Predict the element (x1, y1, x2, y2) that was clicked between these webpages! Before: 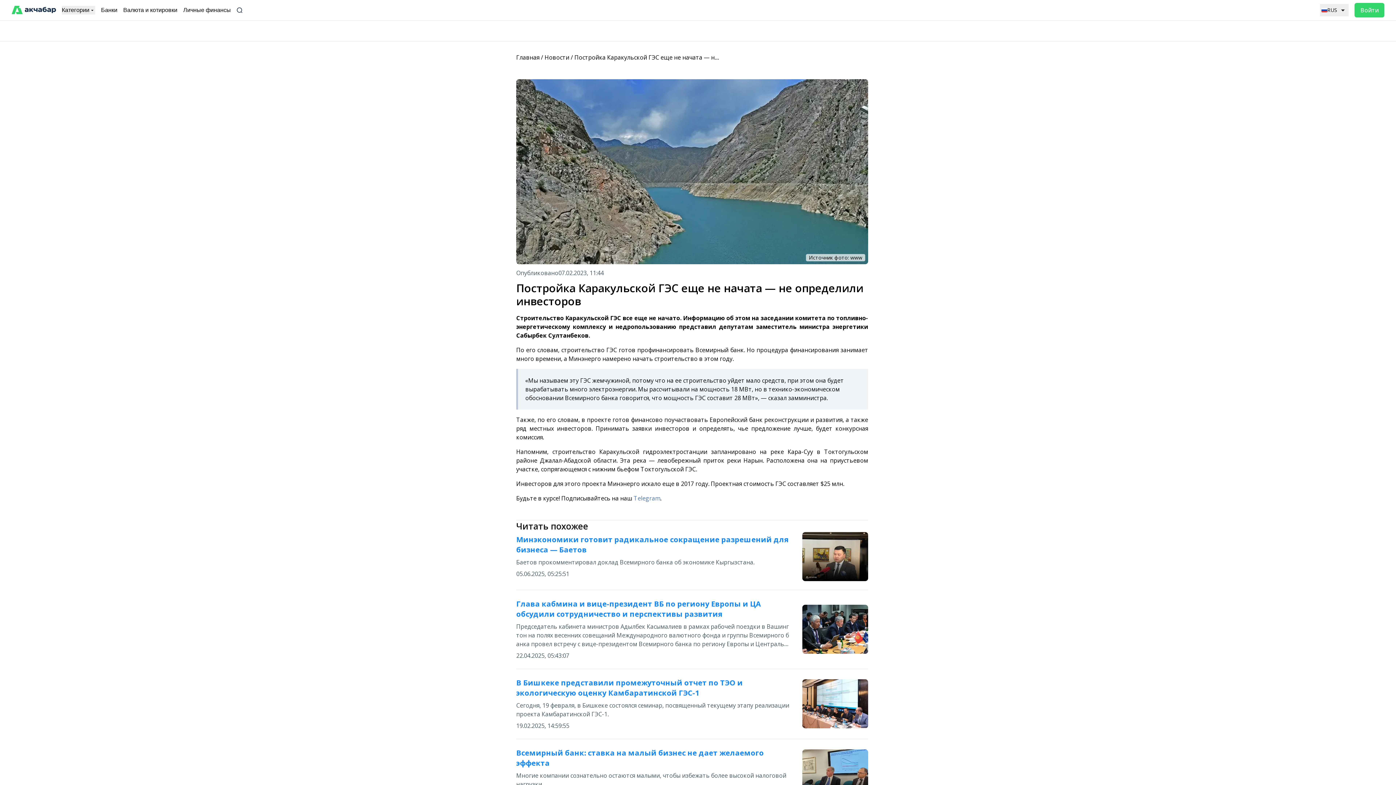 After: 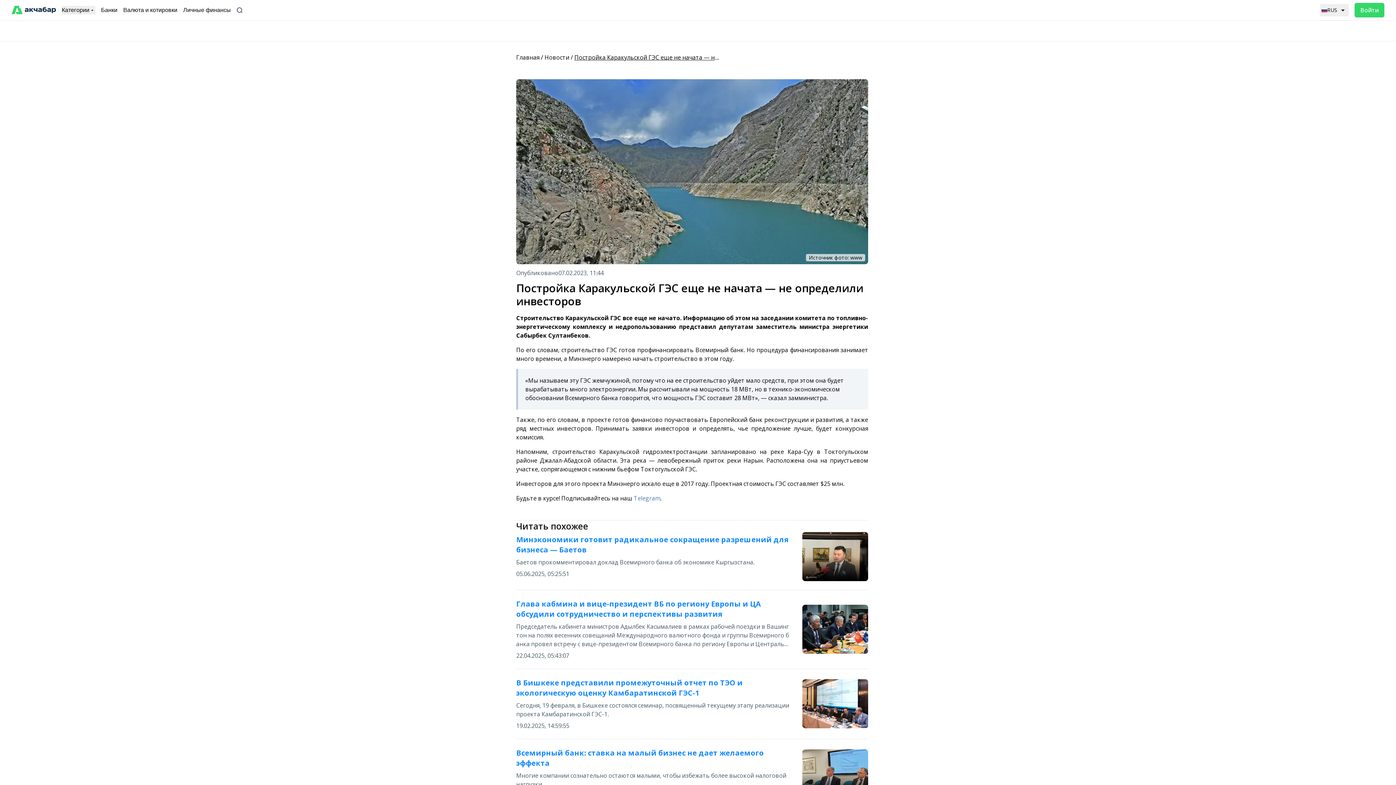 Action: bbox: (574, 53, 790, 61) label: Постройка Каракульской ГЭС еще не начата — не определили инвесторов